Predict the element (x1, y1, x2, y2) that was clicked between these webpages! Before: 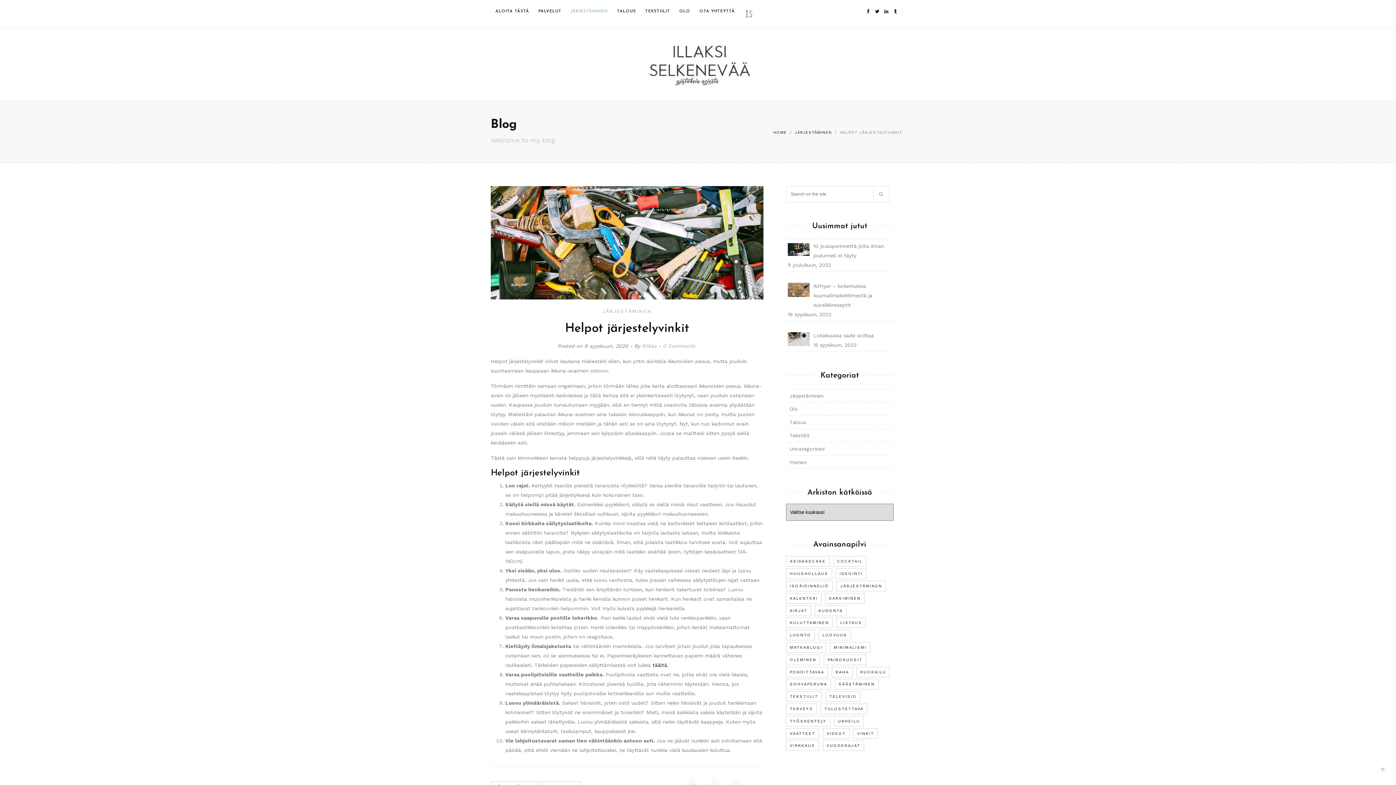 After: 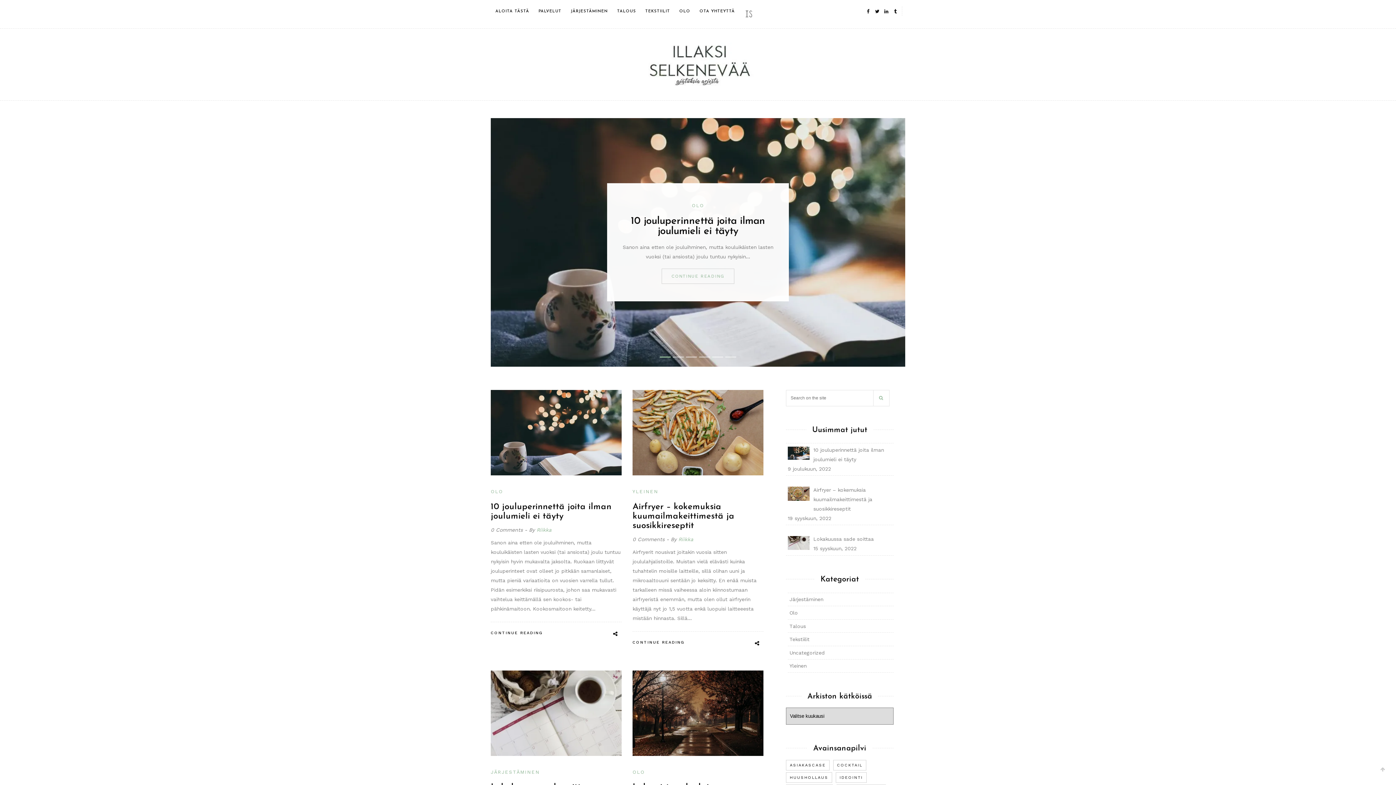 Action: bbox: (639, 60, 756, 66)